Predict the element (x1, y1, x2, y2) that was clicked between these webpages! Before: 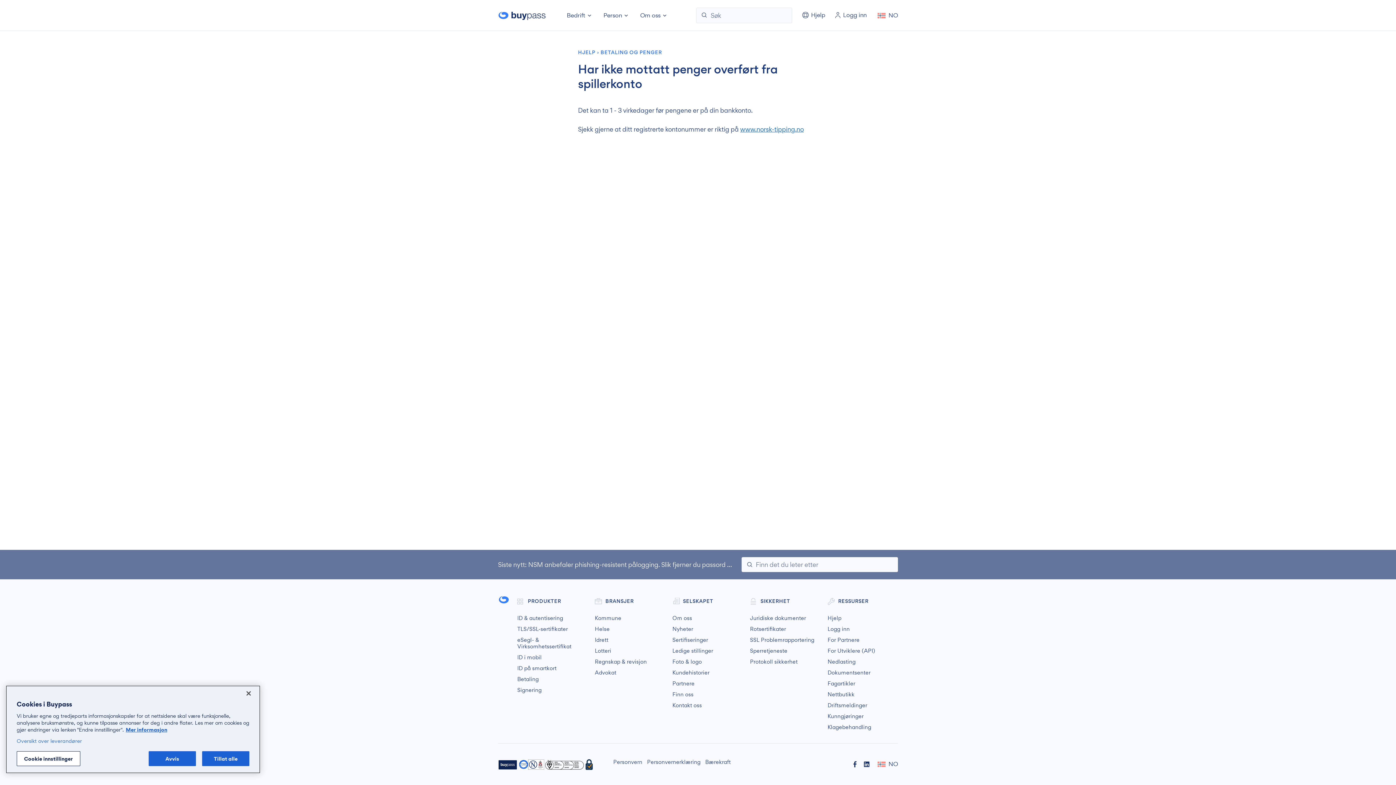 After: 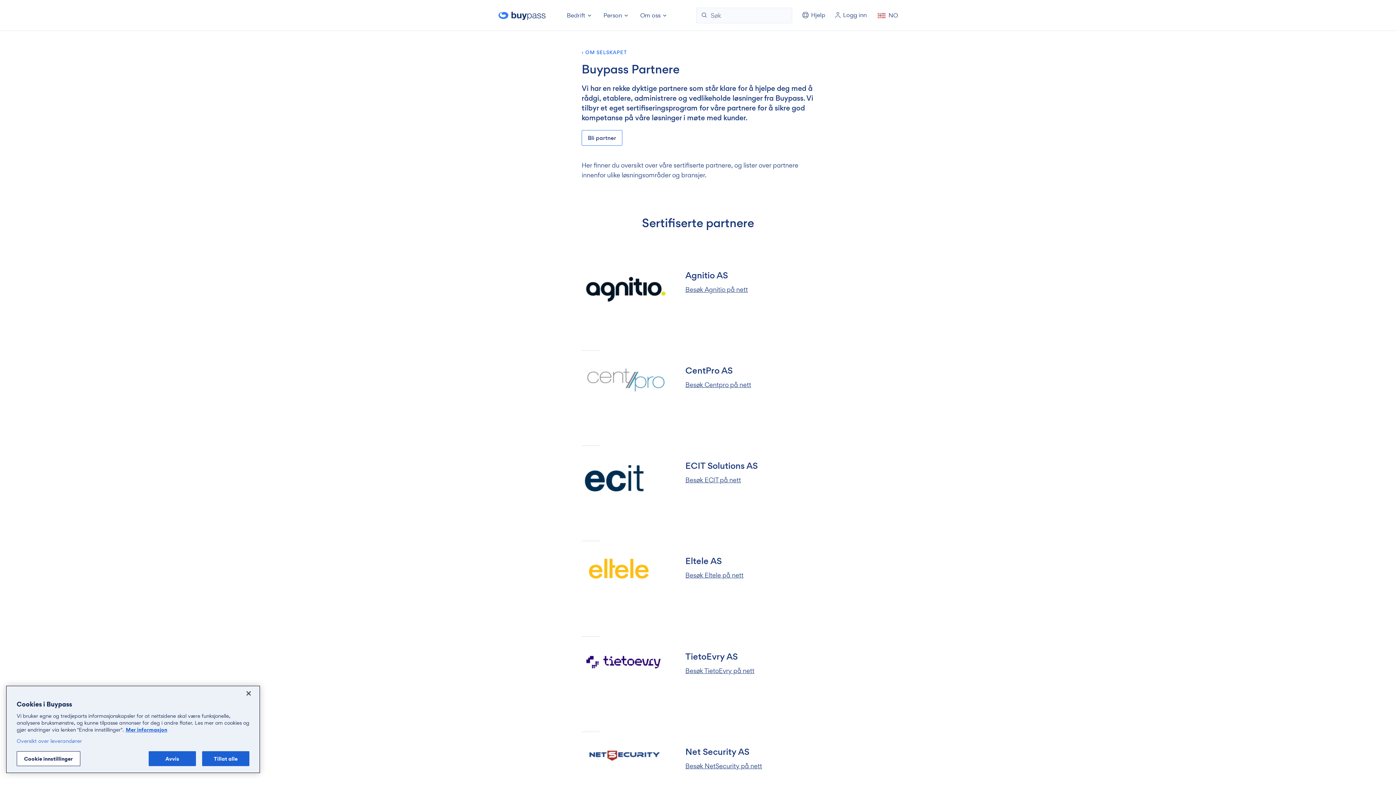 Action: label: Partnere bbox: (672, 678, 742, 689)